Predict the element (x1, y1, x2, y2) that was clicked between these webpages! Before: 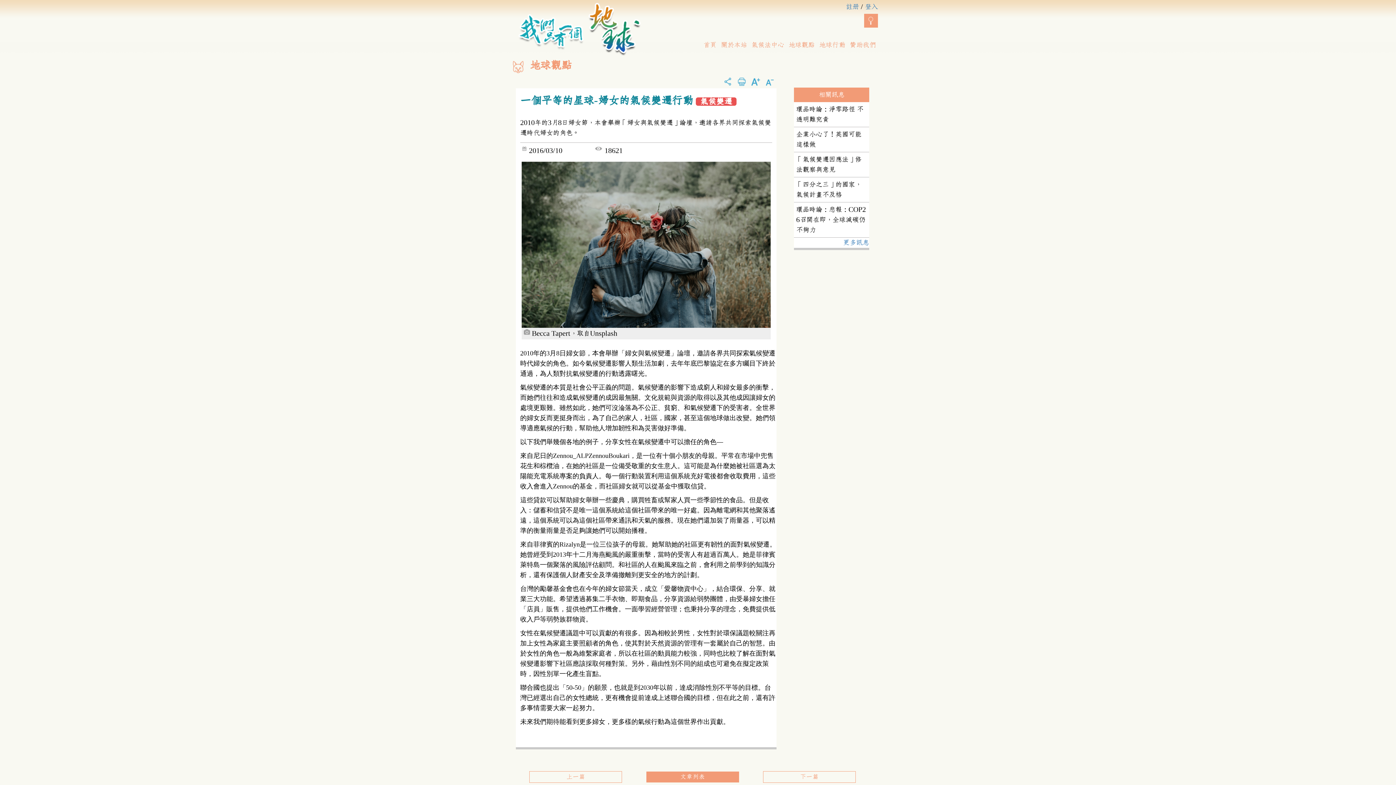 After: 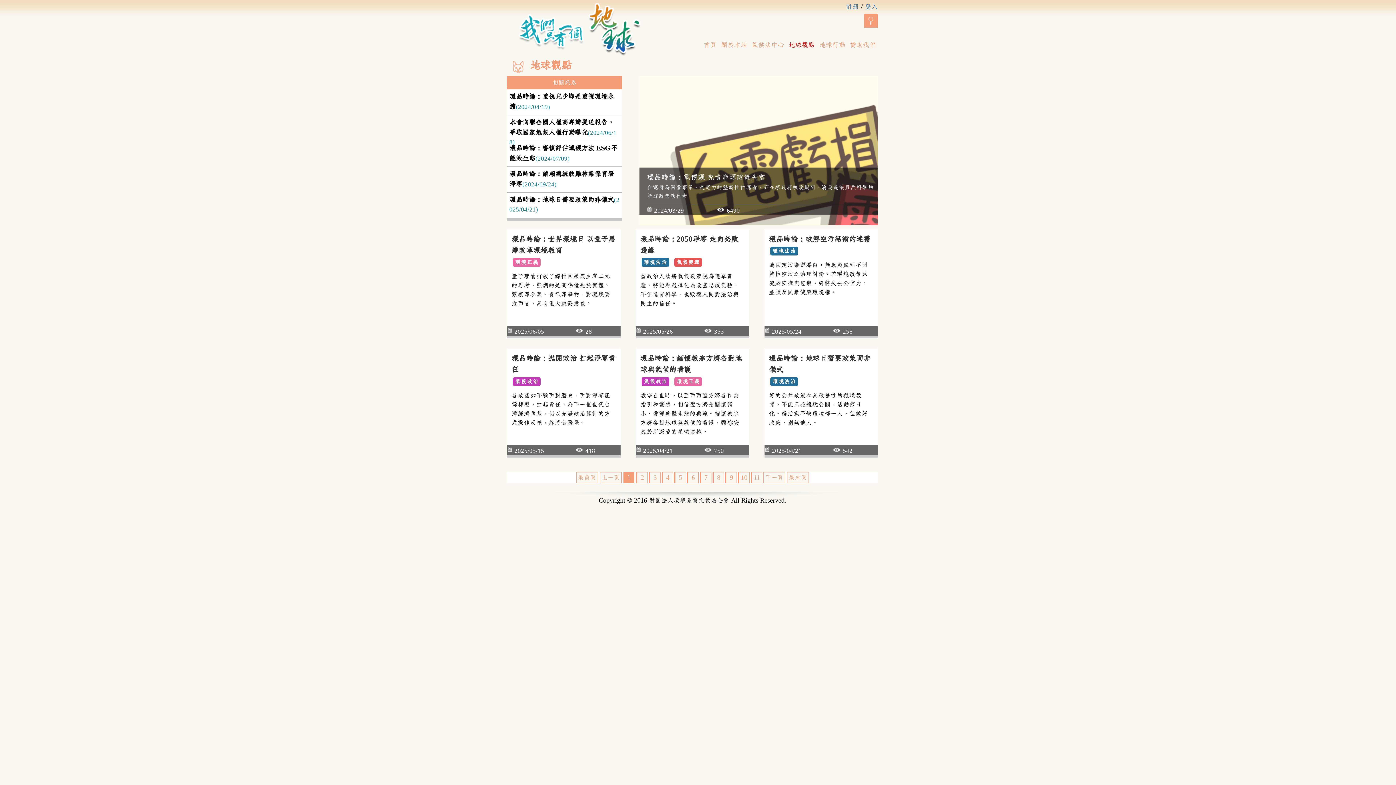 Action: label: 文章列表 bbox: (646, 771, 739, 782)